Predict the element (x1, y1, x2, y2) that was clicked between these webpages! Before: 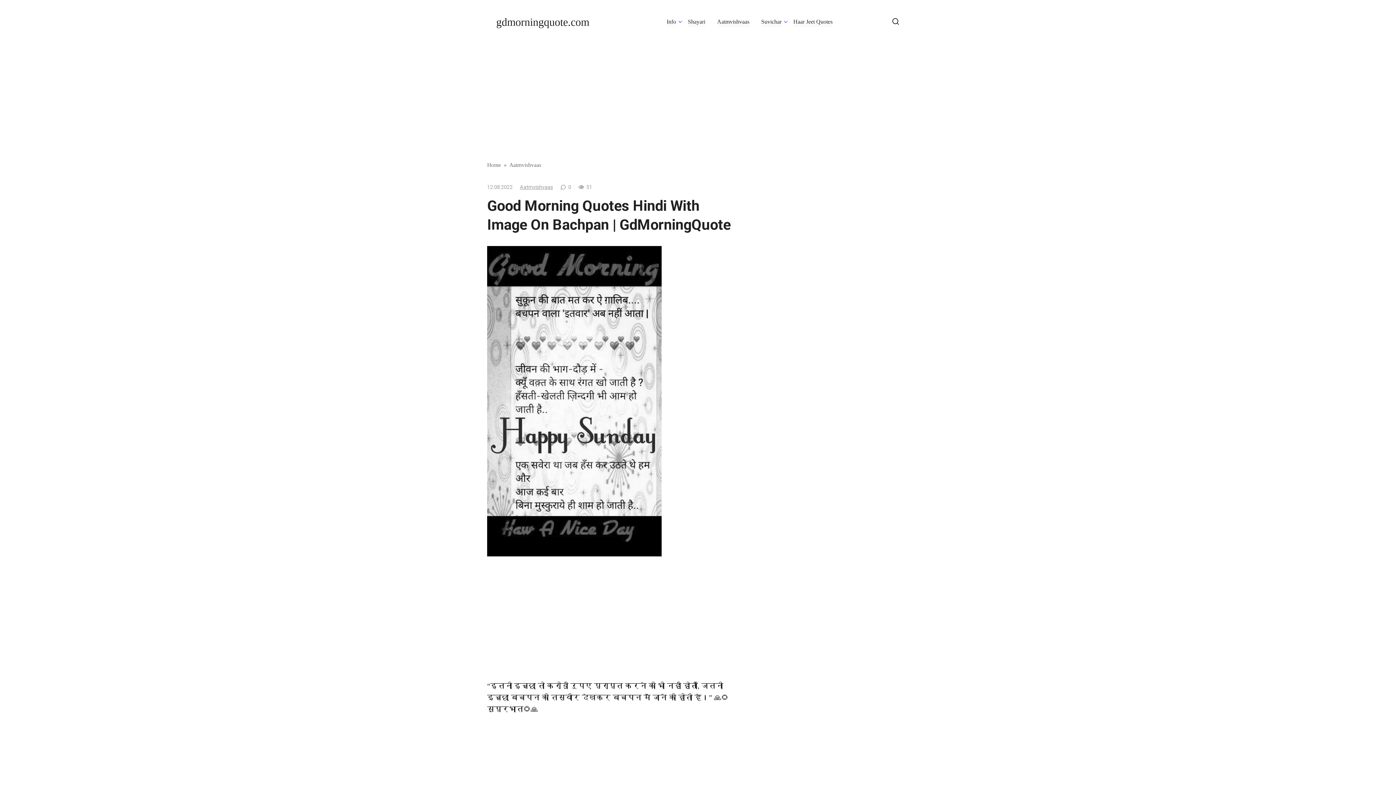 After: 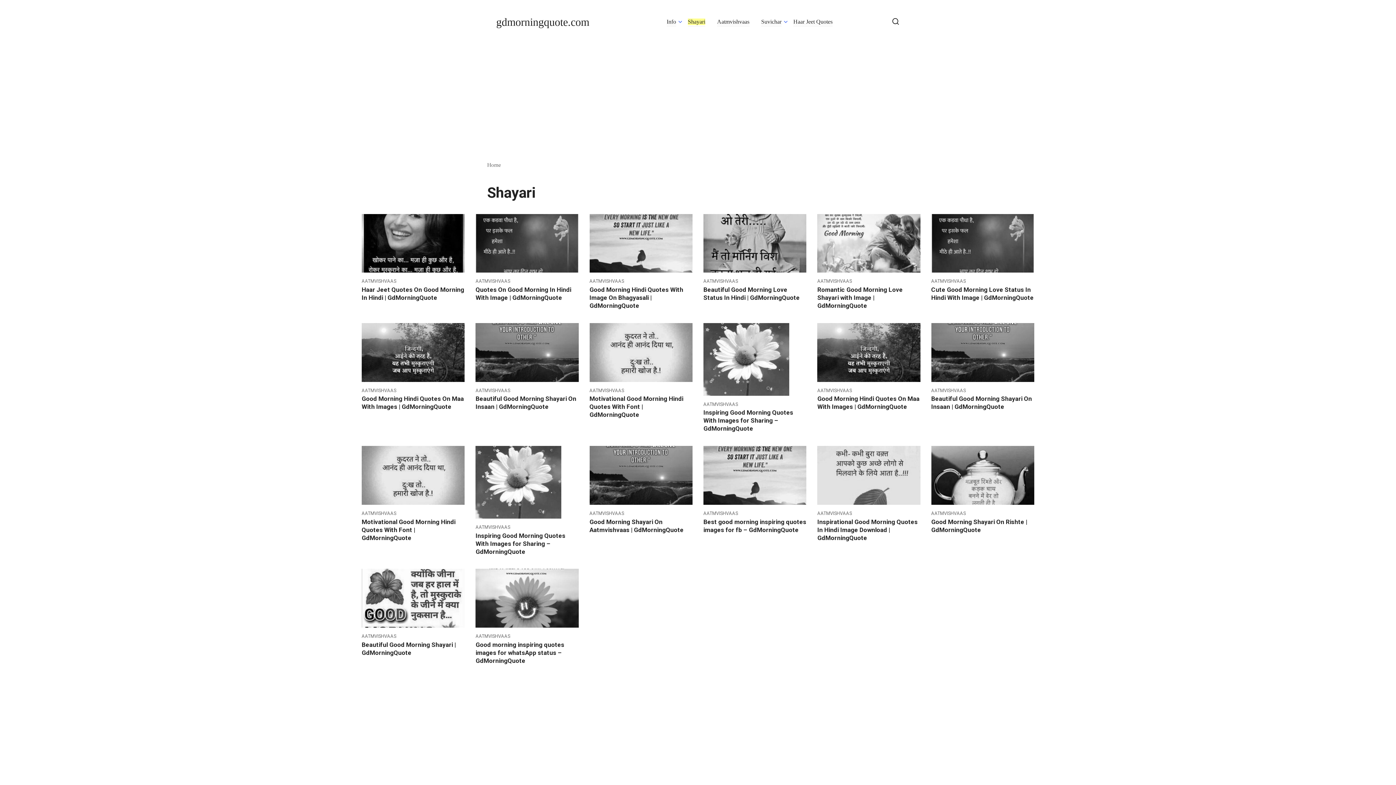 Action: bbox: (688, 18, 705, 25) label: Shayari